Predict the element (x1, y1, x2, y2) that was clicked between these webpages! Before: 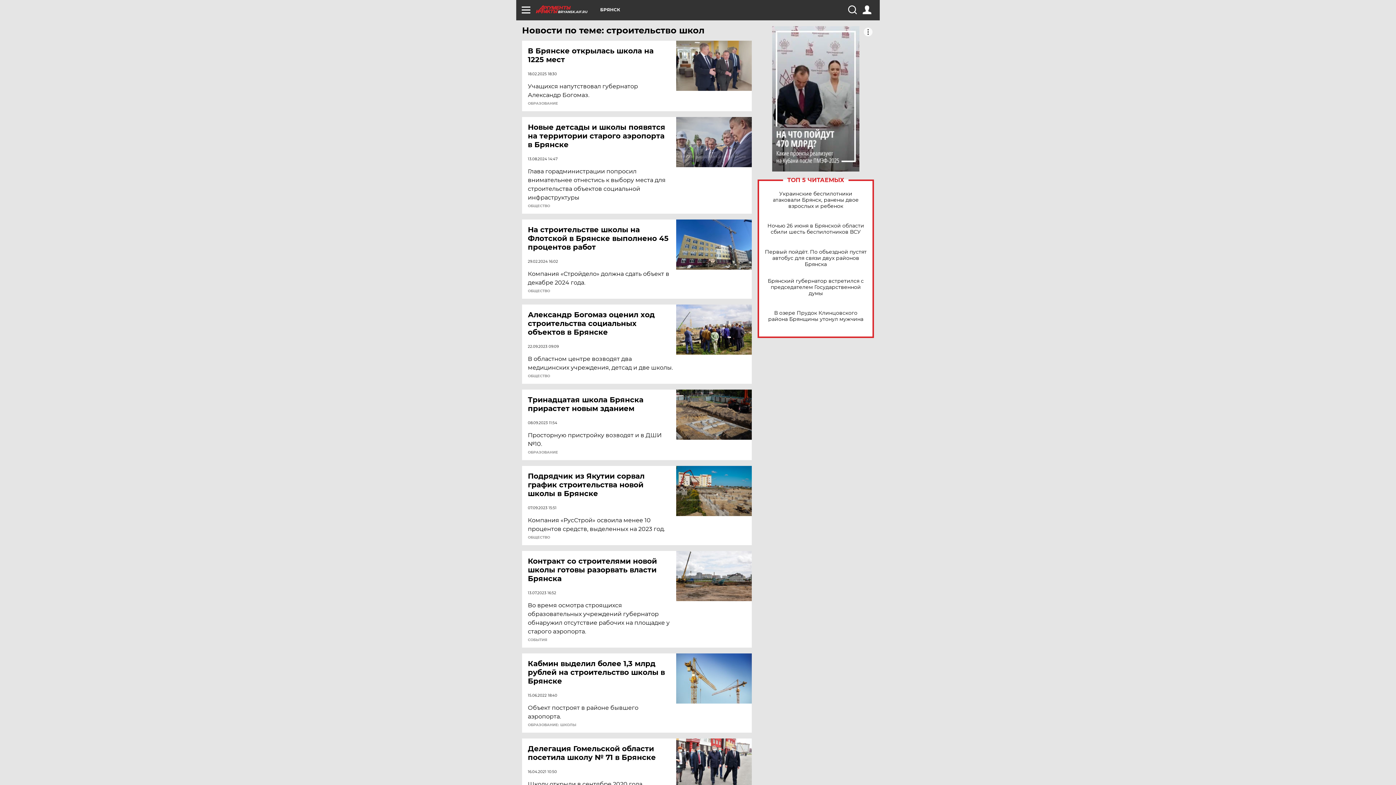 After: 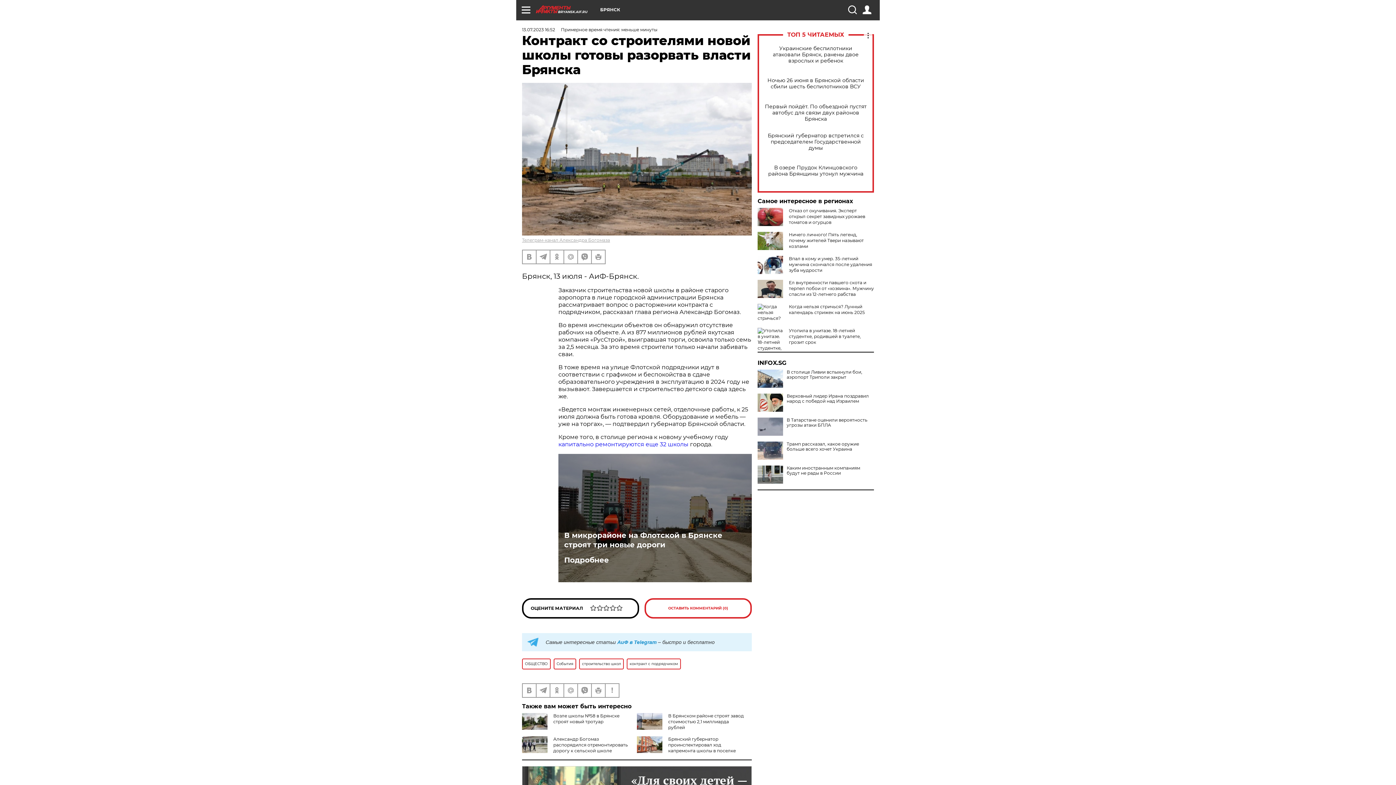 Action: bbox: (676, 551, 752, 601)